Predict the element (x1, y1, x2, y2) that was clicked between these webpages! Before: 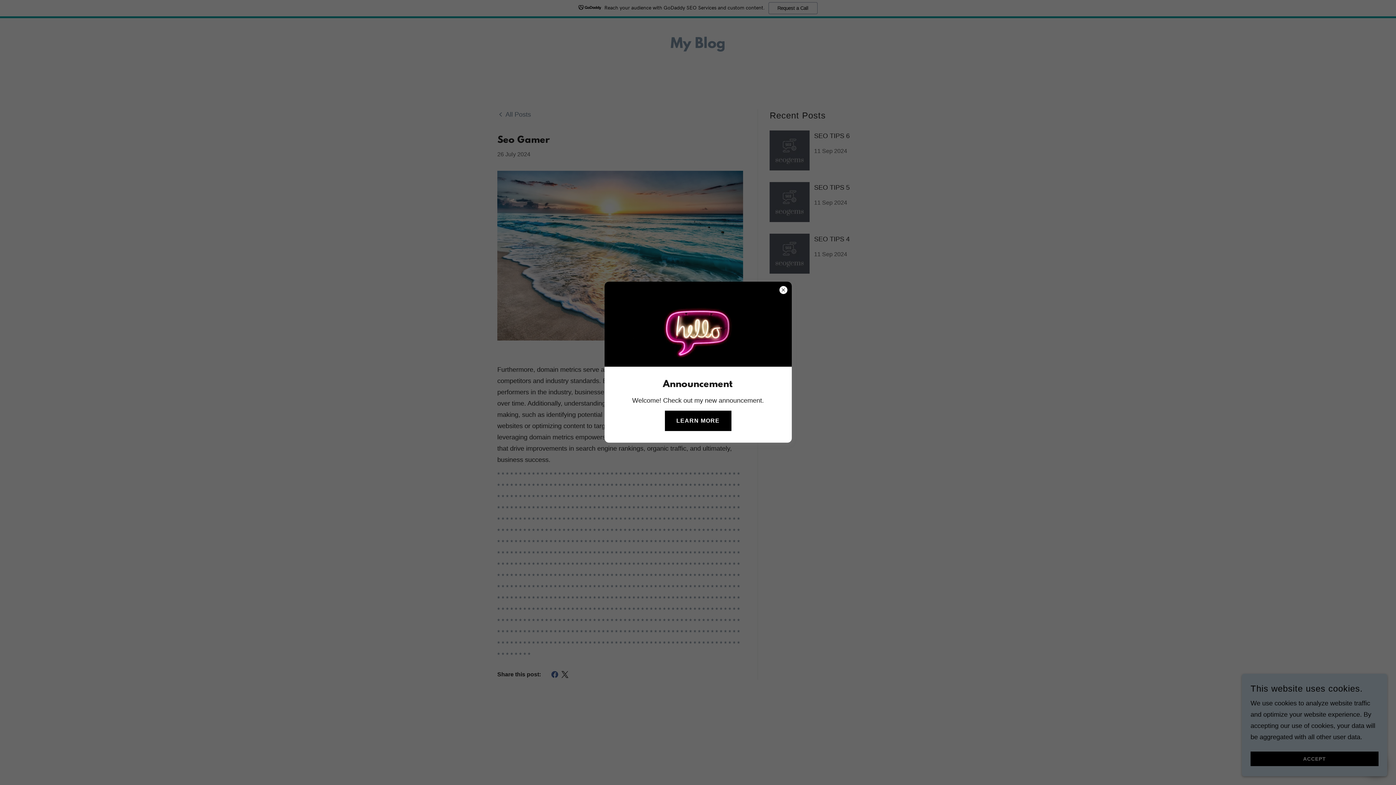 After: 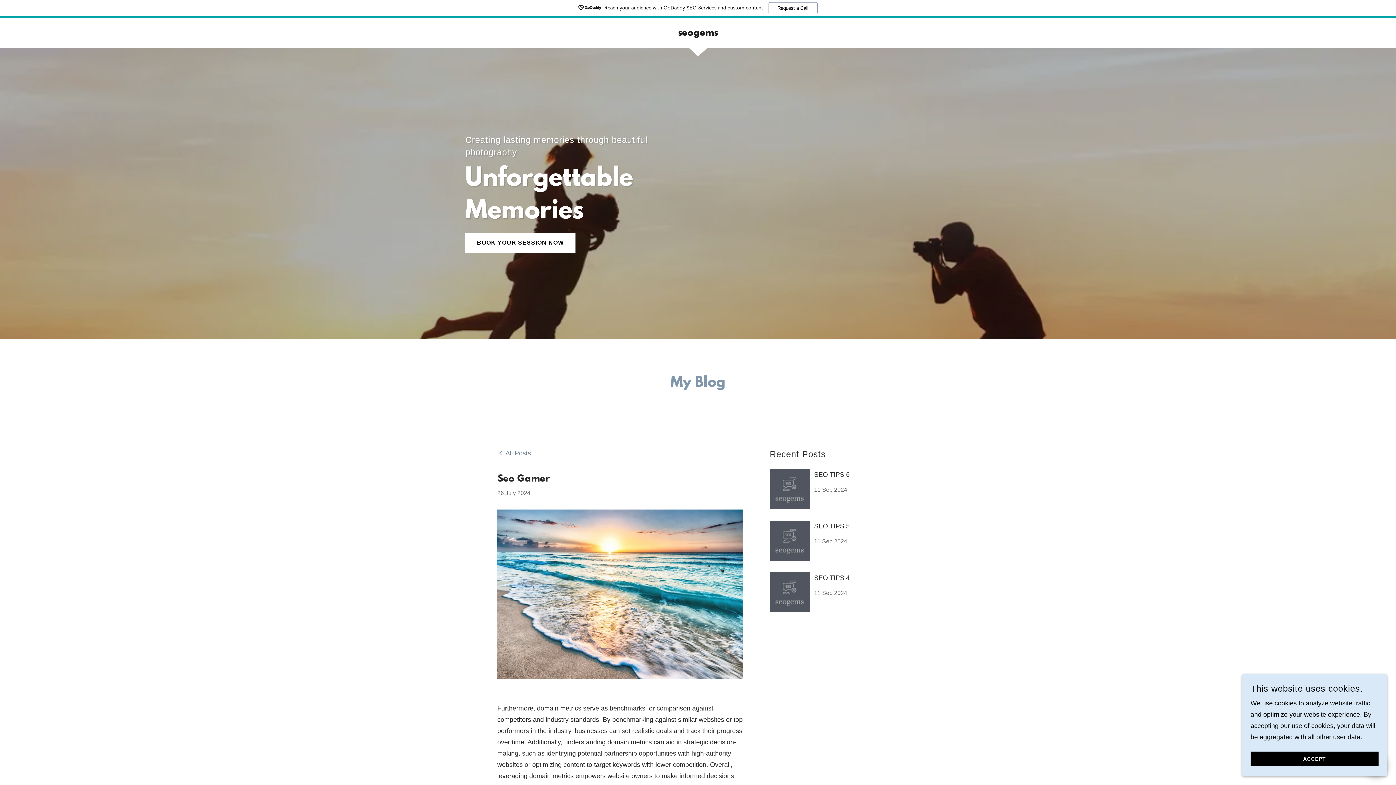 Action: label: LEARN MORE bbox: (664, 410, 731, 431)